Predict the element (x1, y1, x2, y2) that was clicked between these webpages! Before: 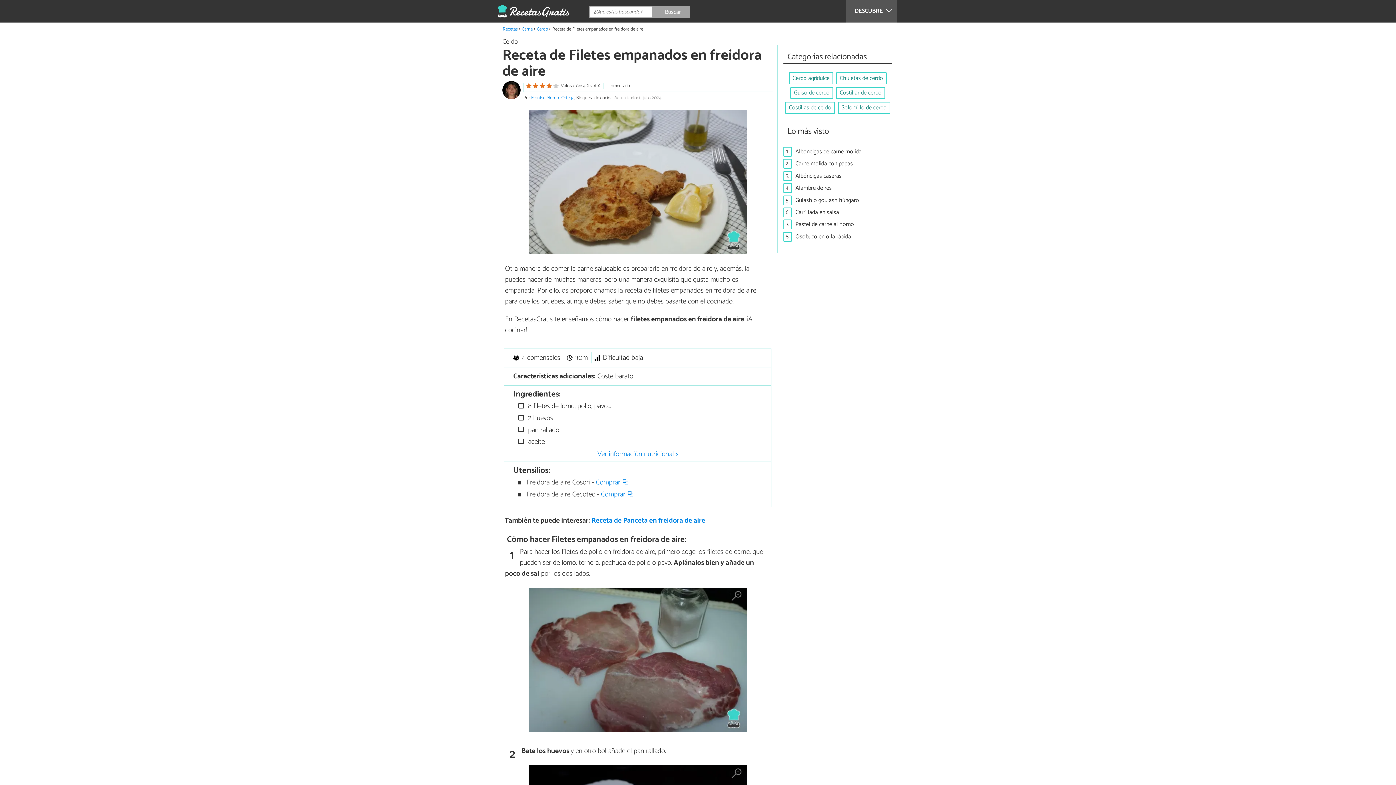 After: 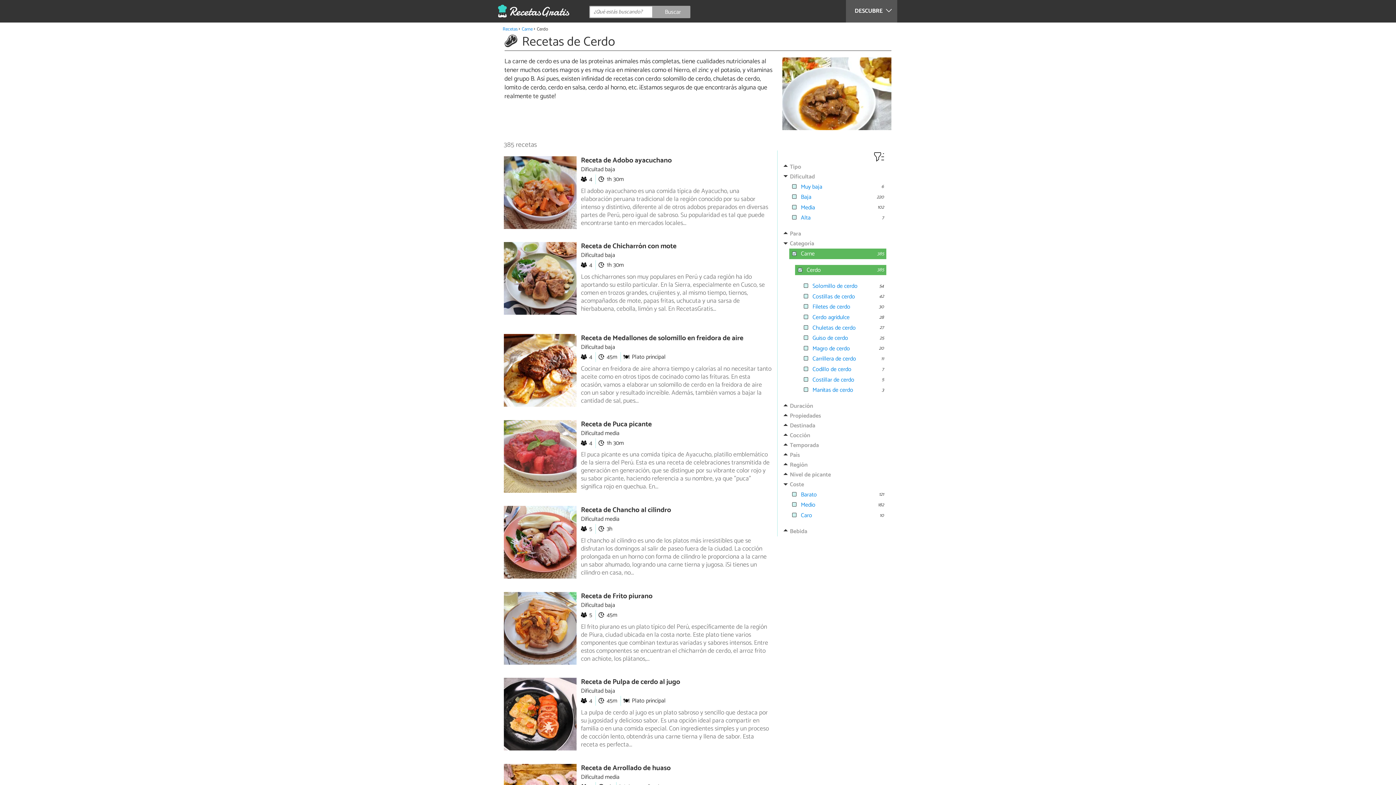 Action: label: Cerdo bbox: (502, 36, 517, 47)